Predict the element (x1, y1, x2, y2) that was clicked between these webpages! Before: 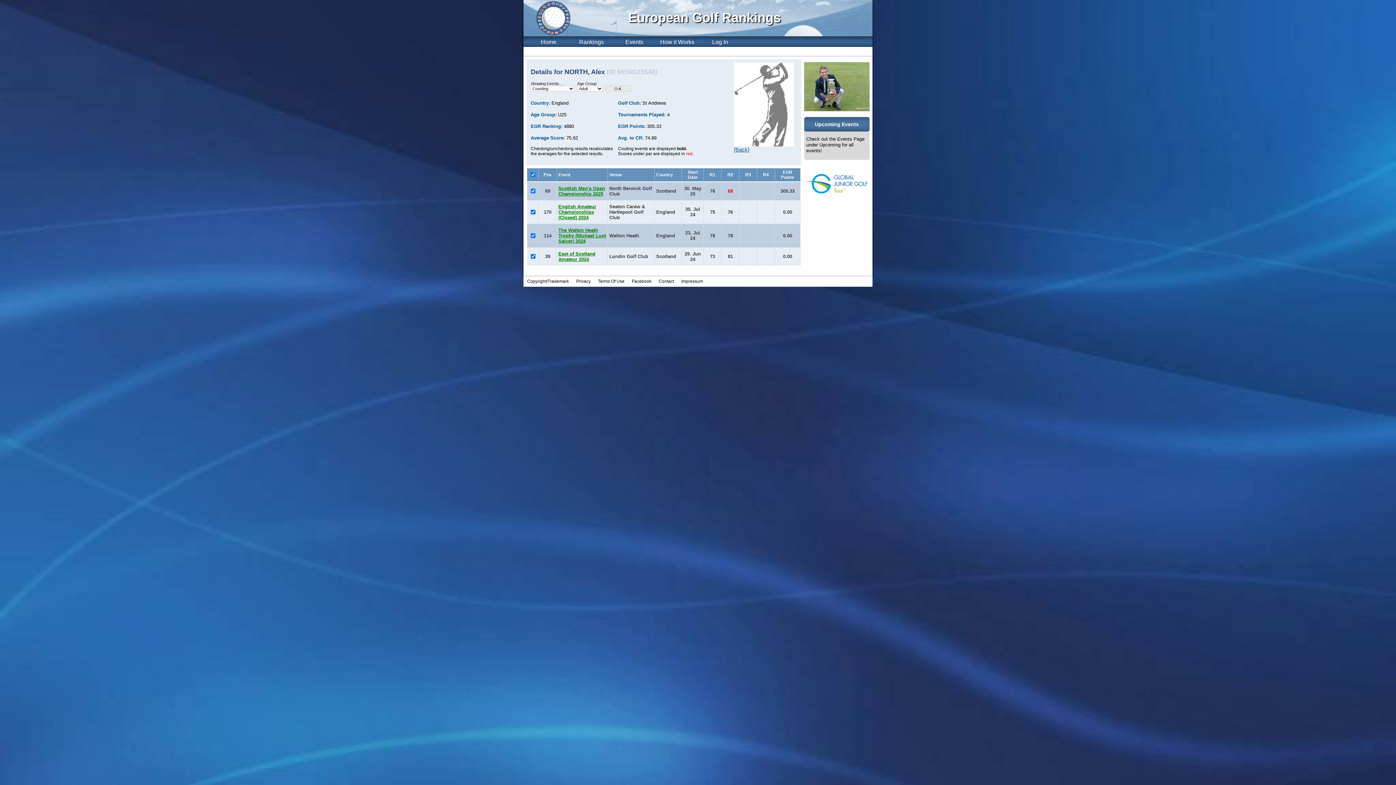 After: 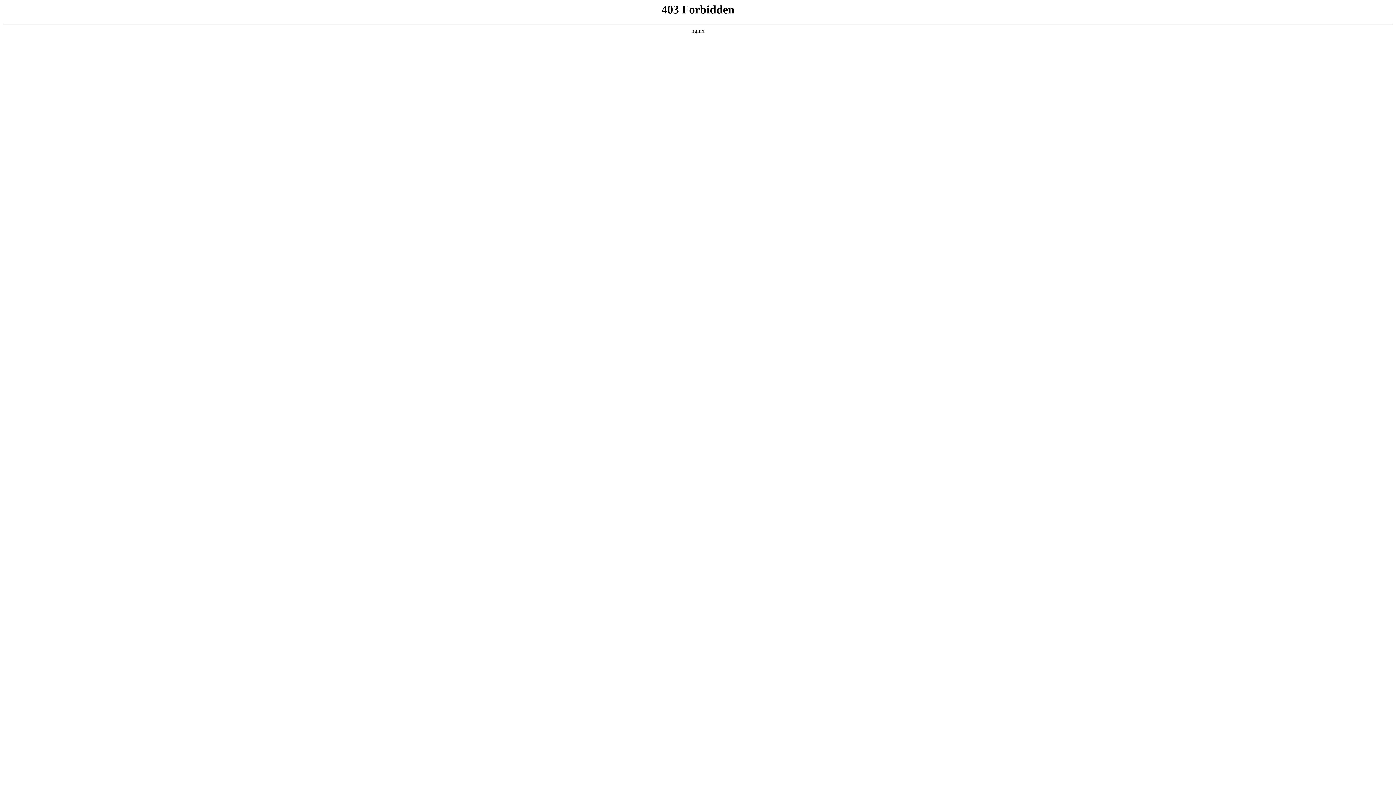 Action: bbox: (804, 189, 869, 195)